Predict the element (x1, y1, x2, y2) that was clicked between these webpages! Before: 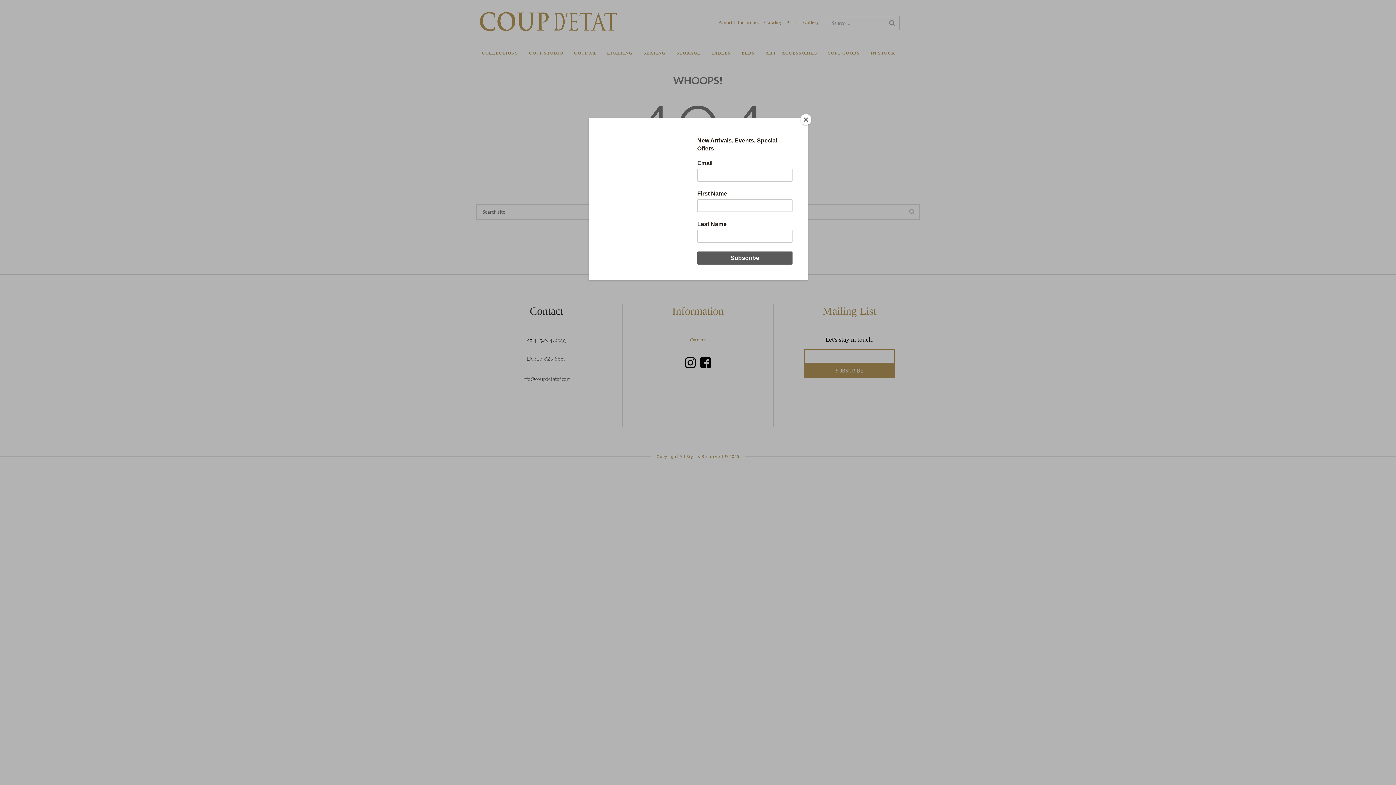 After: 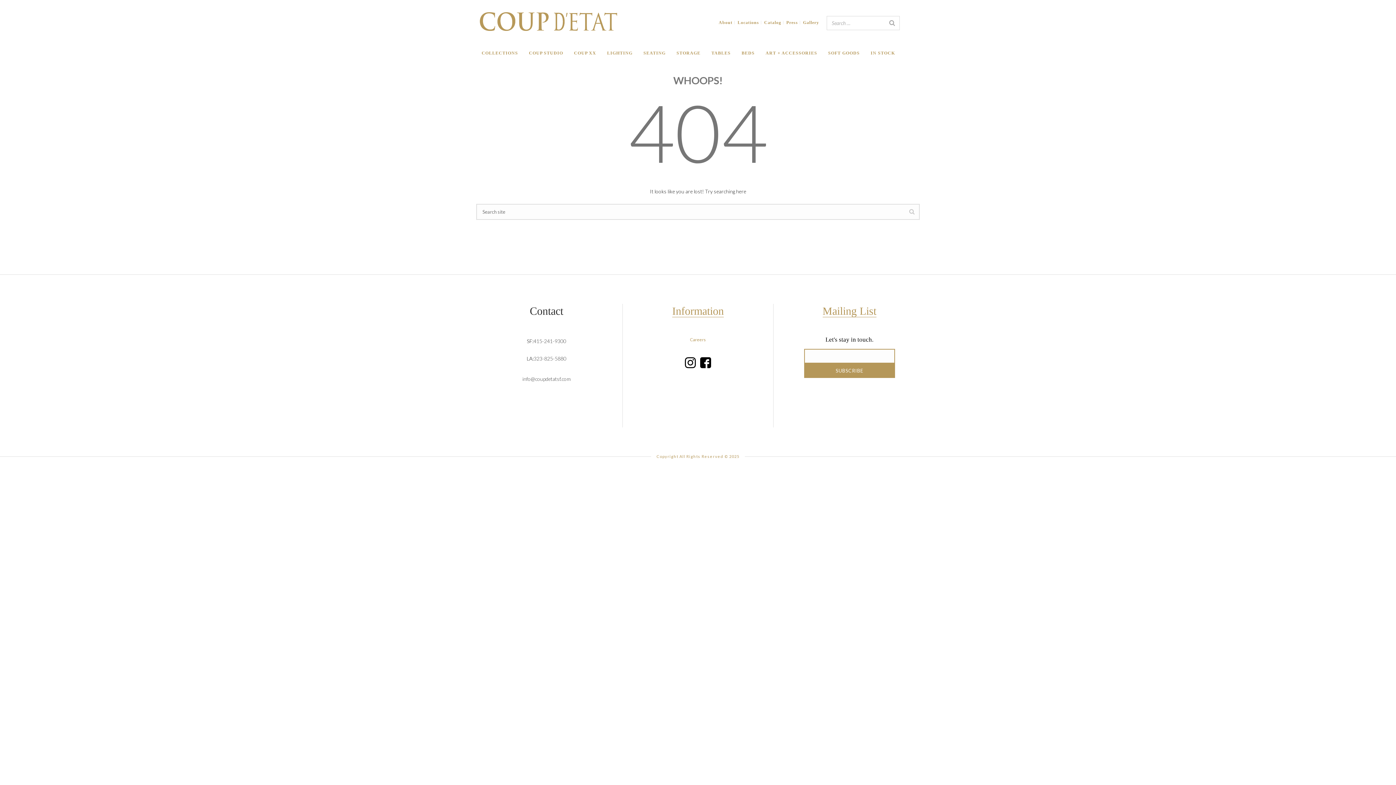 Action: bbox: (800, 114, 811, 125) label: Close